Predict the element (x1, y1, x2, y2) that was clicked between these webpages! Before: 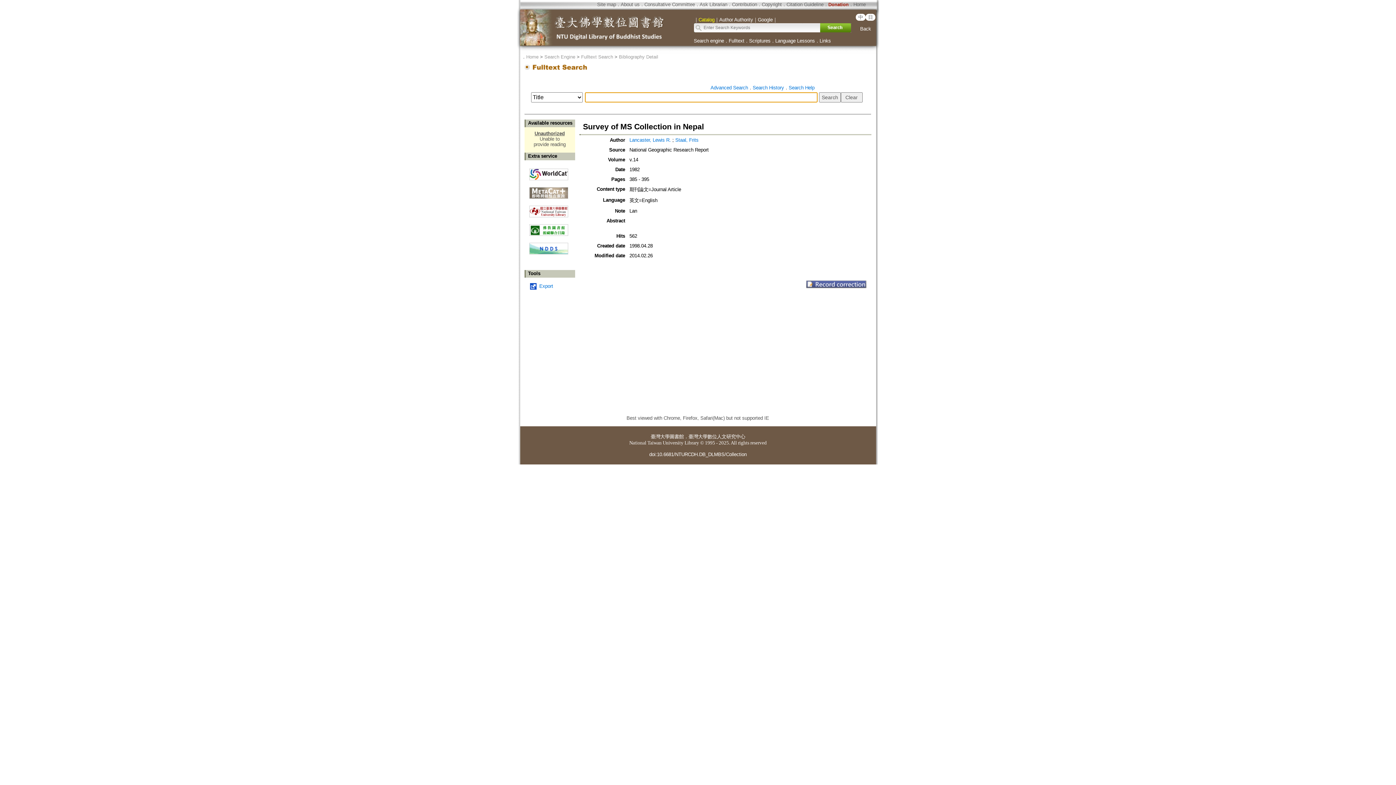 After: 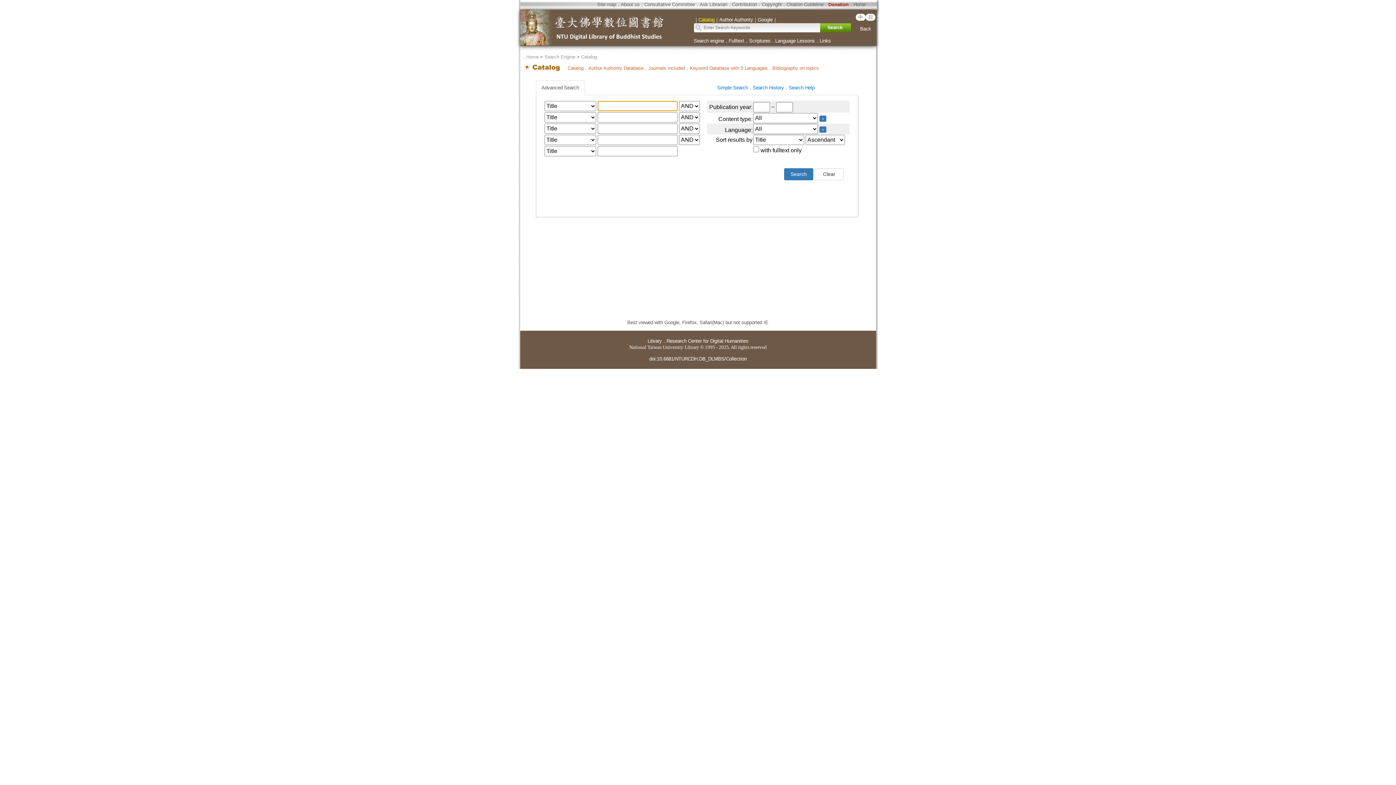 Action: label: Advanced Search bbox: (710, 85, 748, 90)